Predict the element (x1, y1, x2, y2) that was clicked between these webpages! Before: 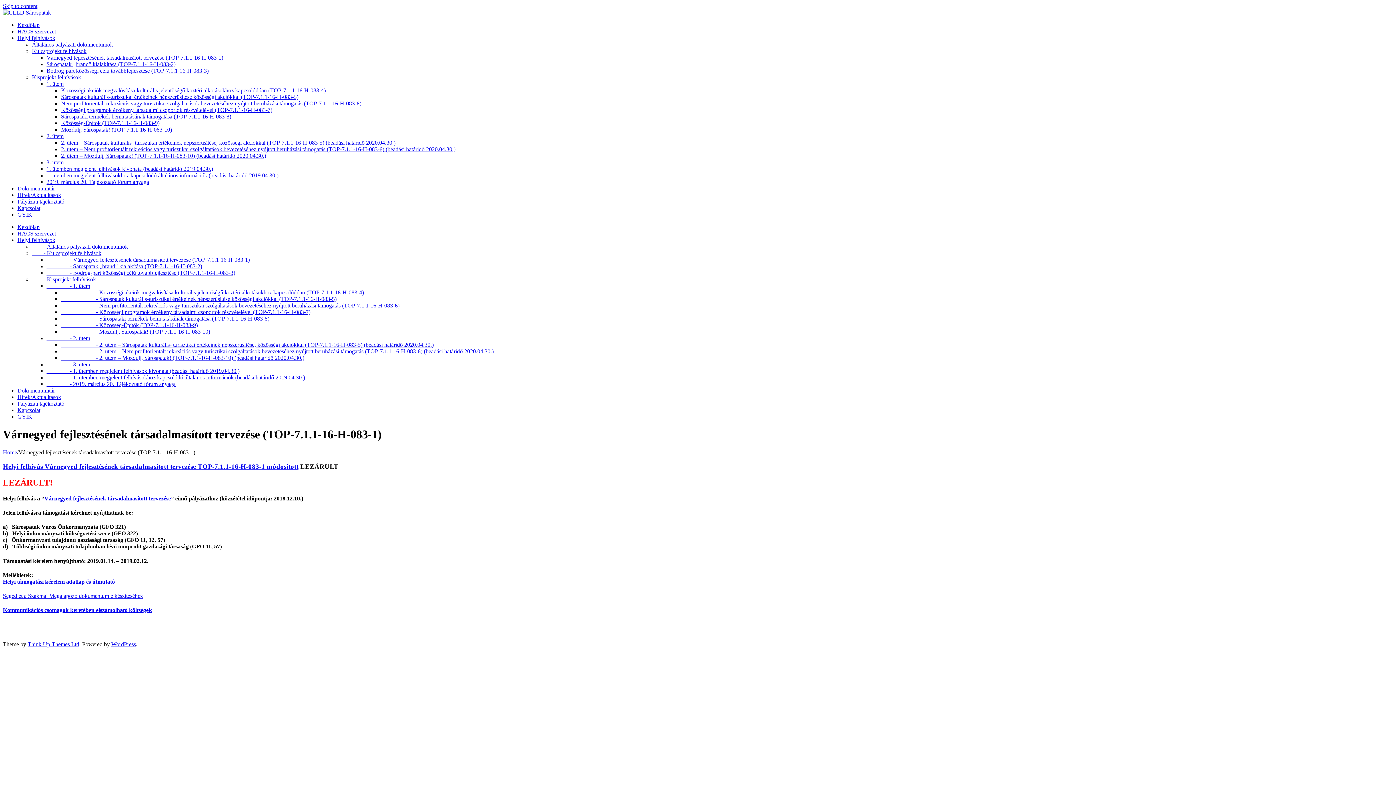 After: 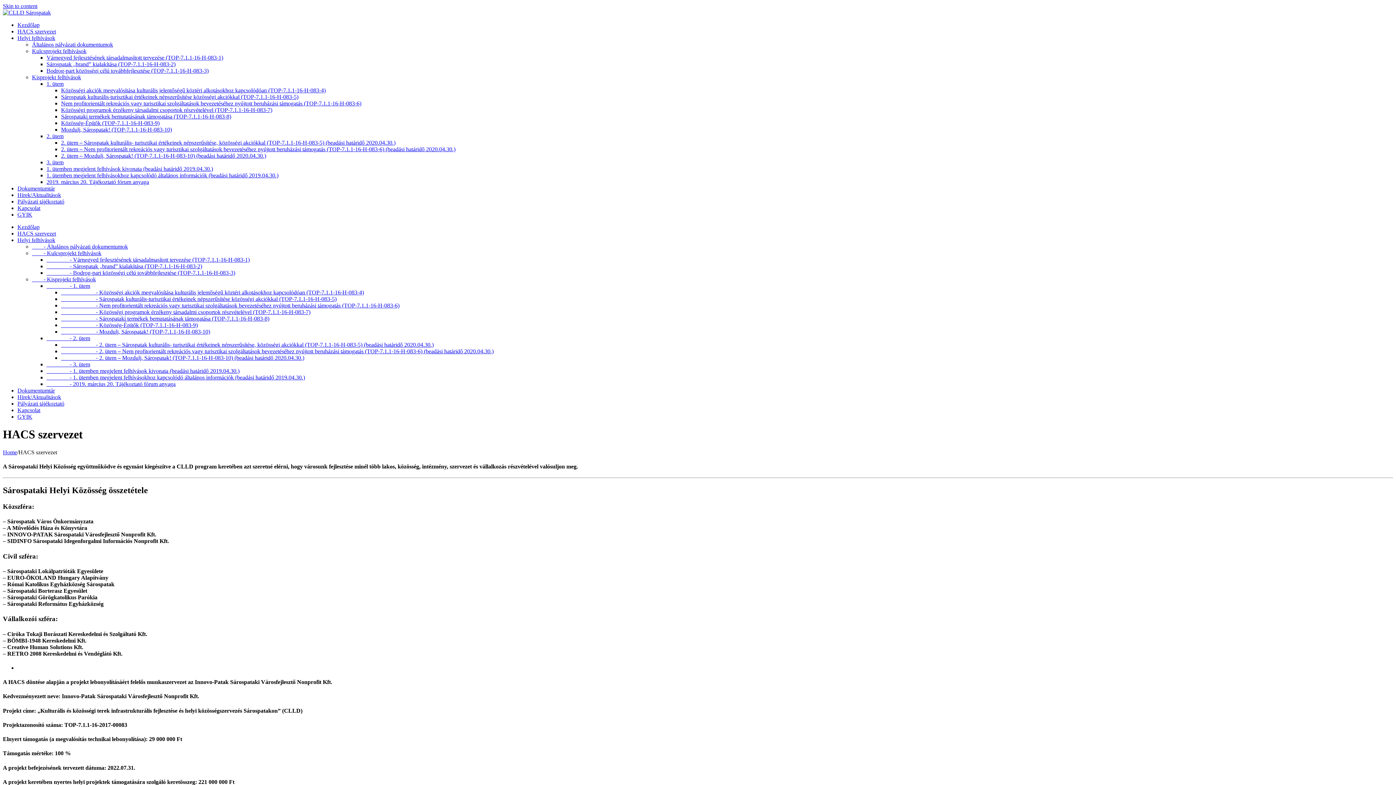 Action: label: HACS szervezet bbox: (17, 28, 56, 34)